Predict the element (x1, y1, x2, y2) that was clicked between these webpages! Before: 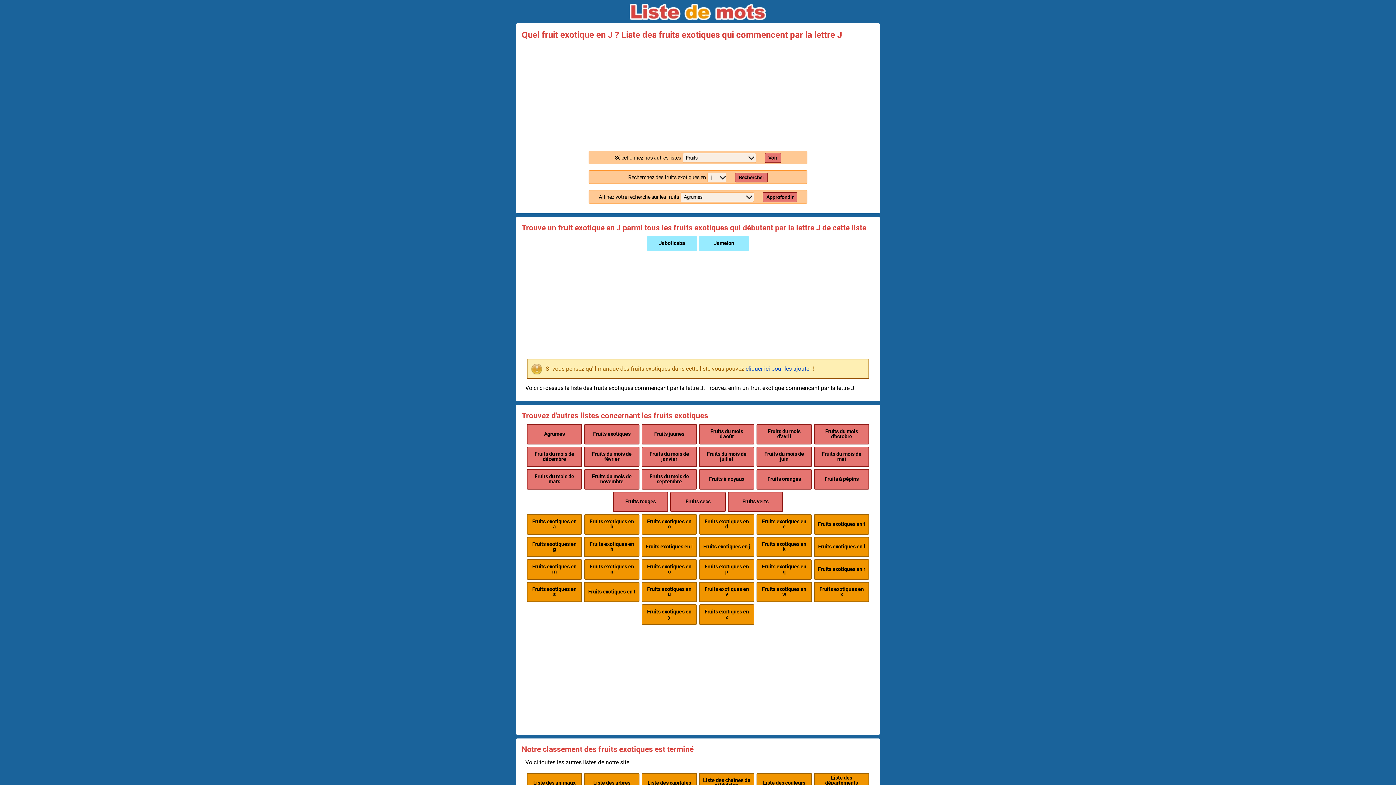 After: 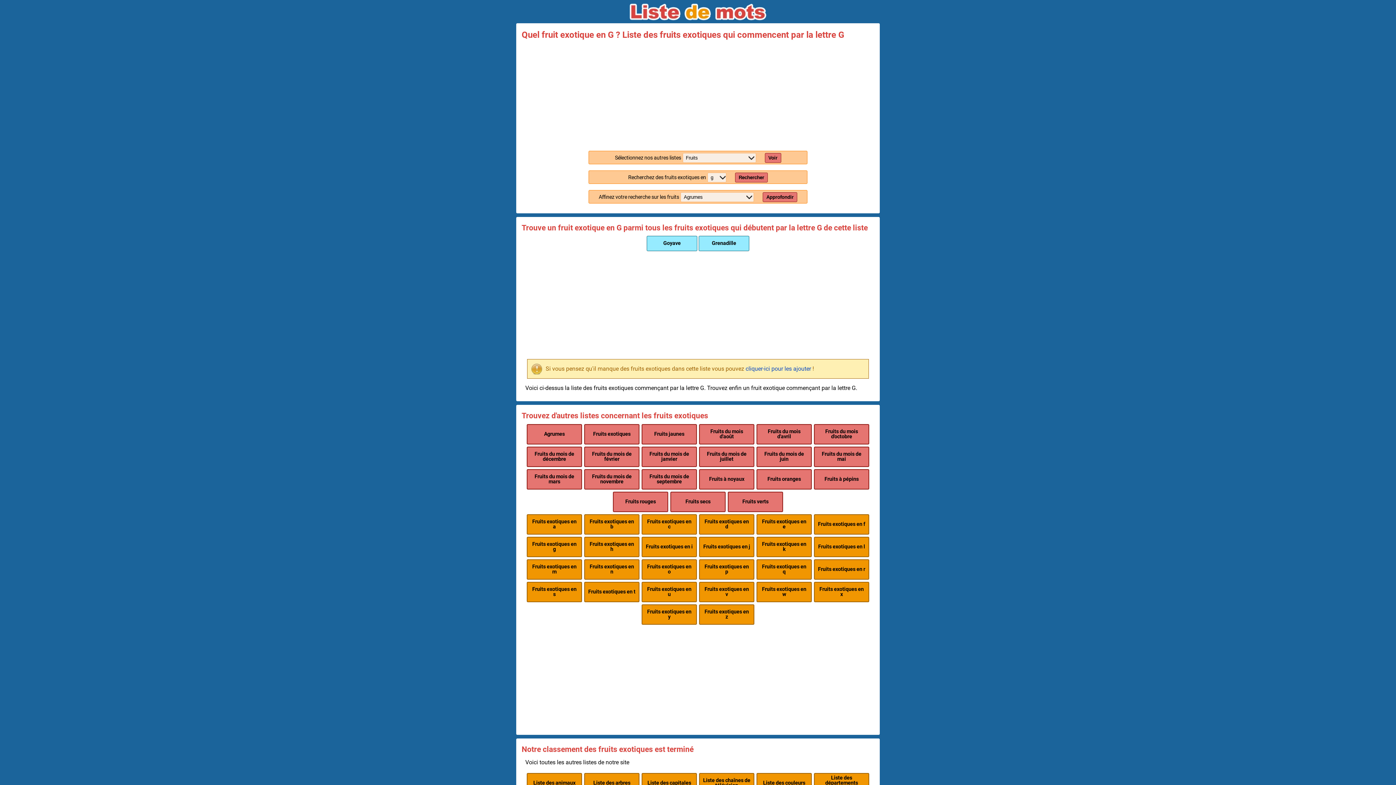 Action: label: Fruits exotiques en g bbox: (526, 537, 582, 557)